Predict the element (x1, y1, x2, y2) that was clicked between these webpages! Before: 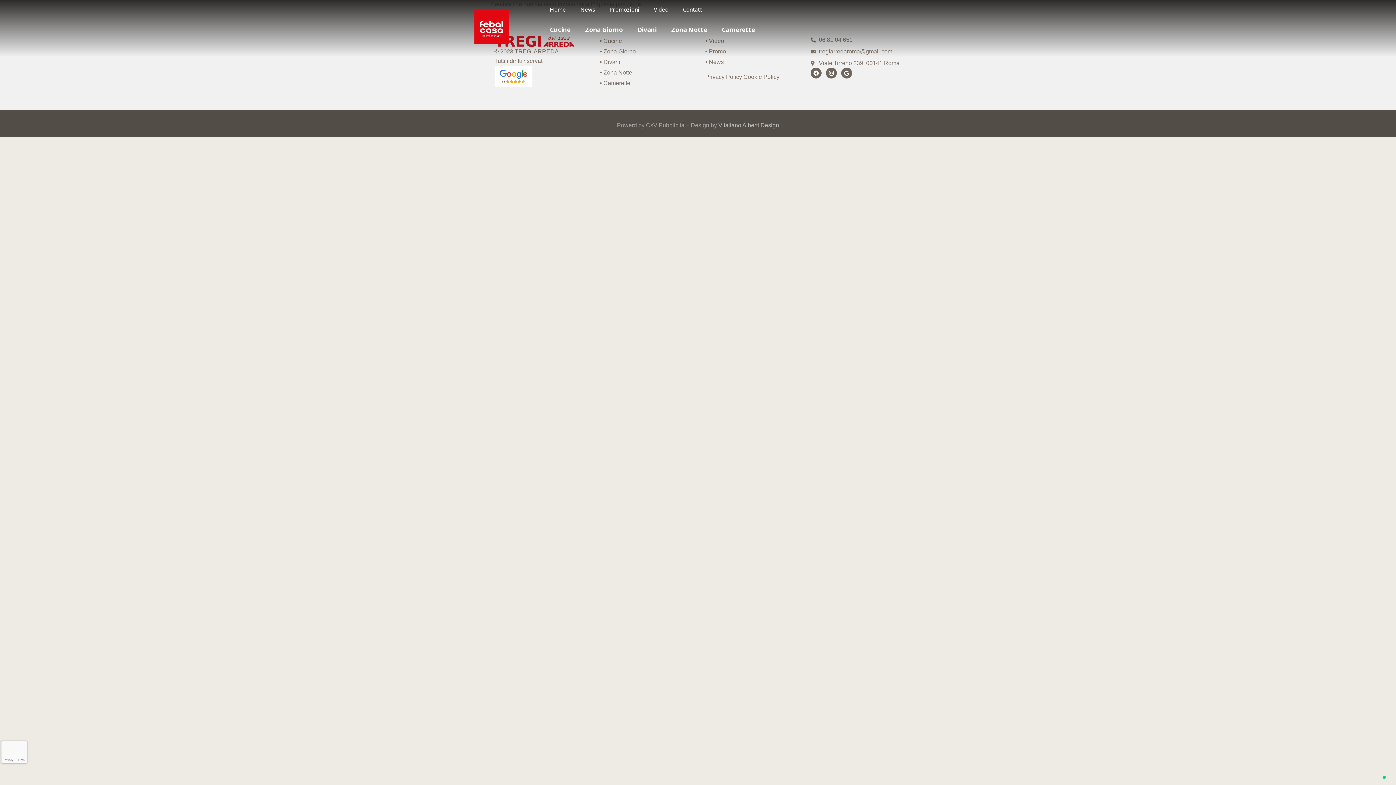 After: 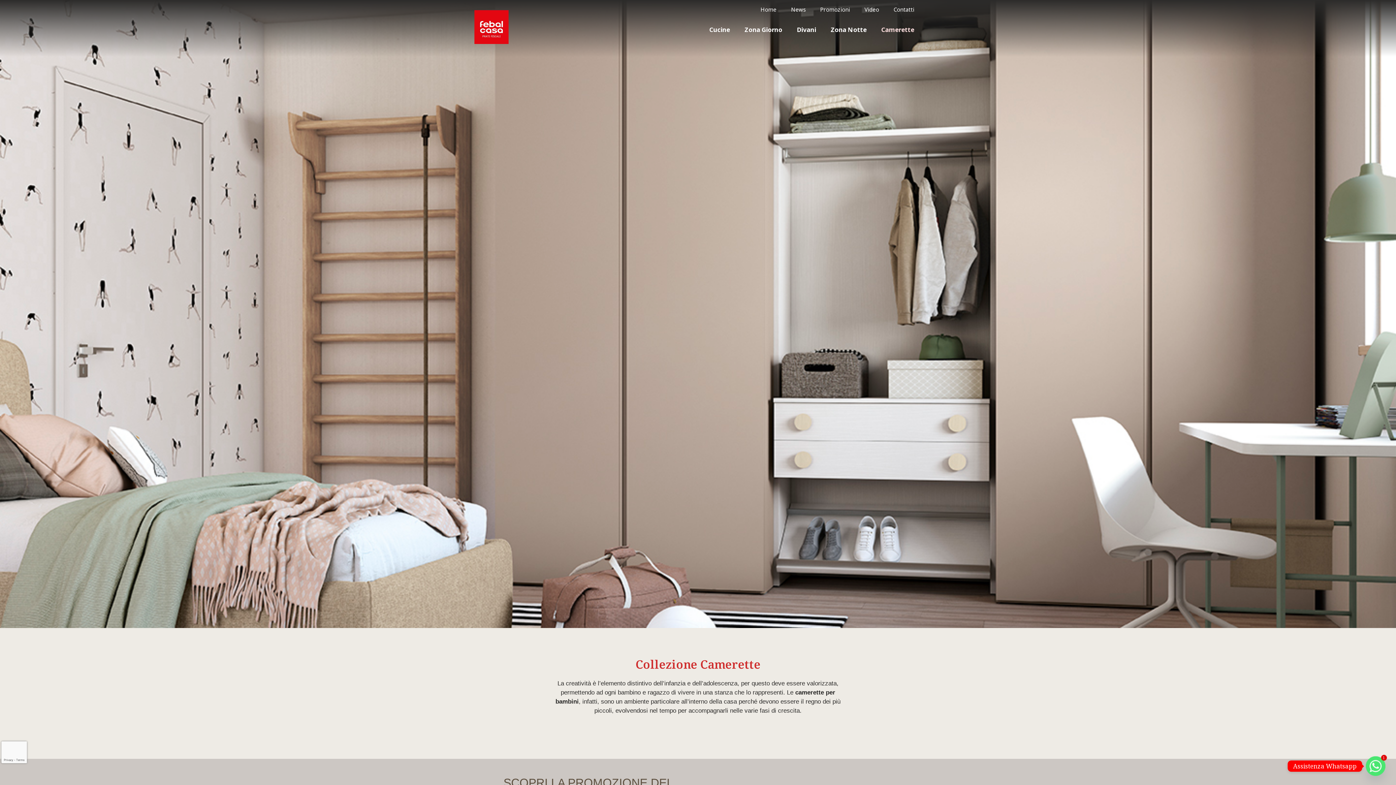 Action: bbox: (714, 25, 762, 33) label: Camerette